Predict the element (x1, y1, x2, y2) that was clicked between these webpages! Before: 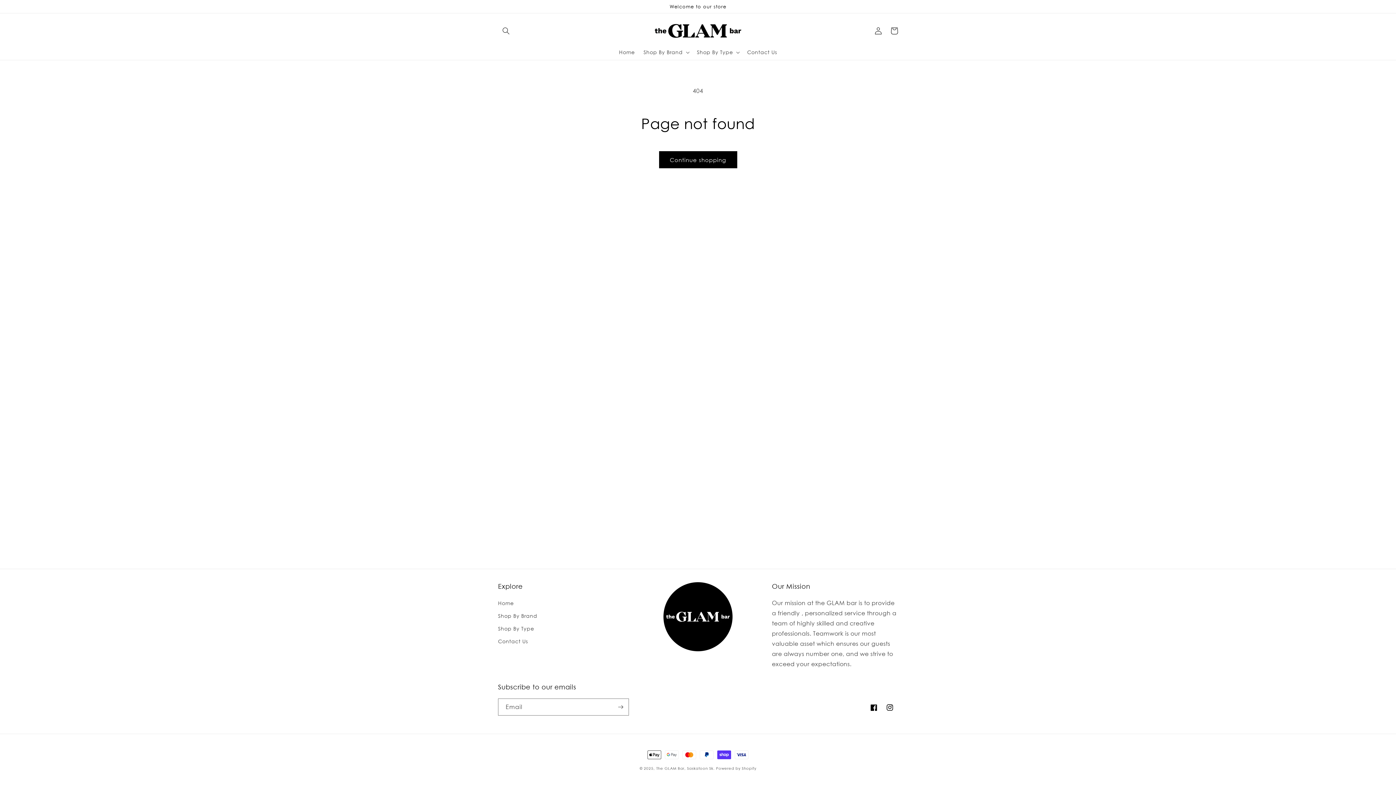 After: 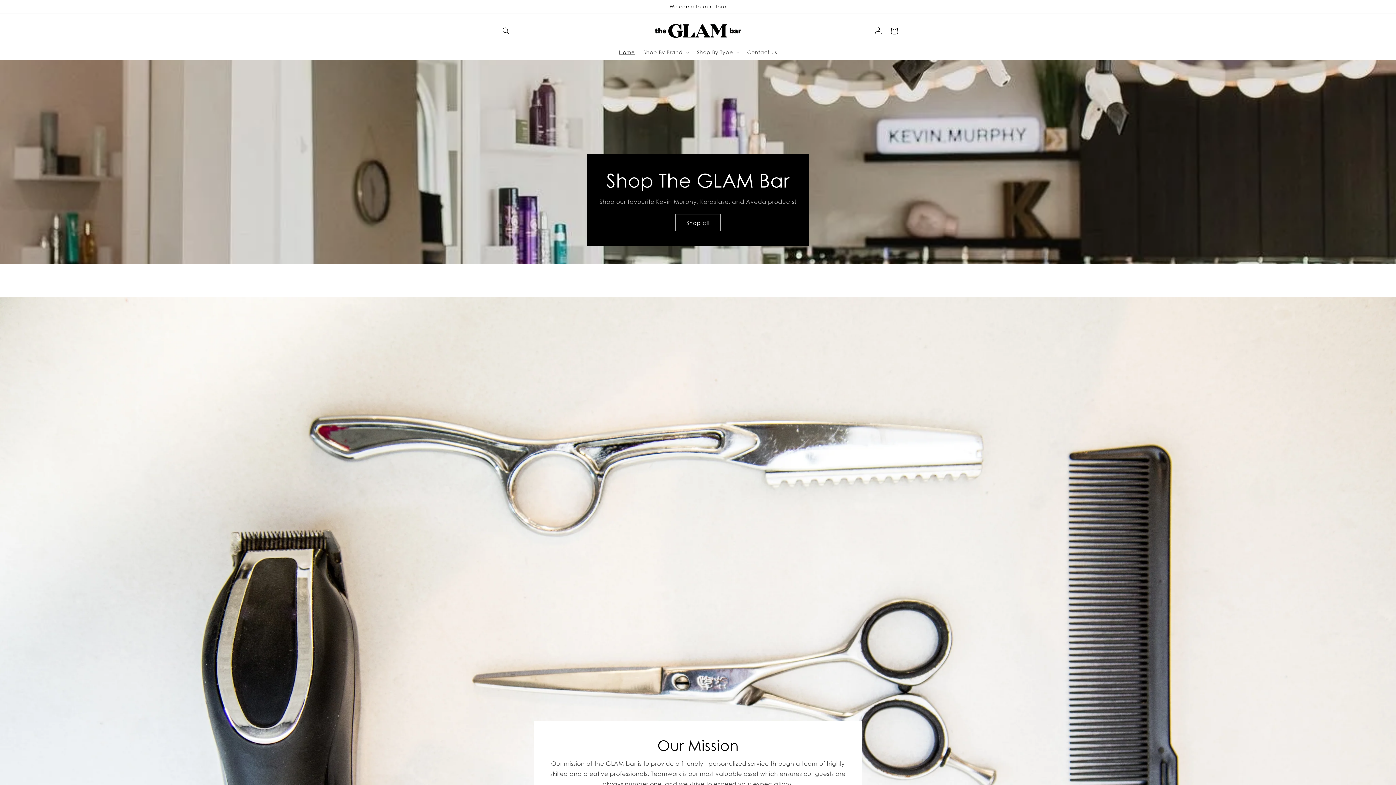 Action: bbox: (656, 766, 714, 771) label: The GLAM Bar, Saskatoon Sk.